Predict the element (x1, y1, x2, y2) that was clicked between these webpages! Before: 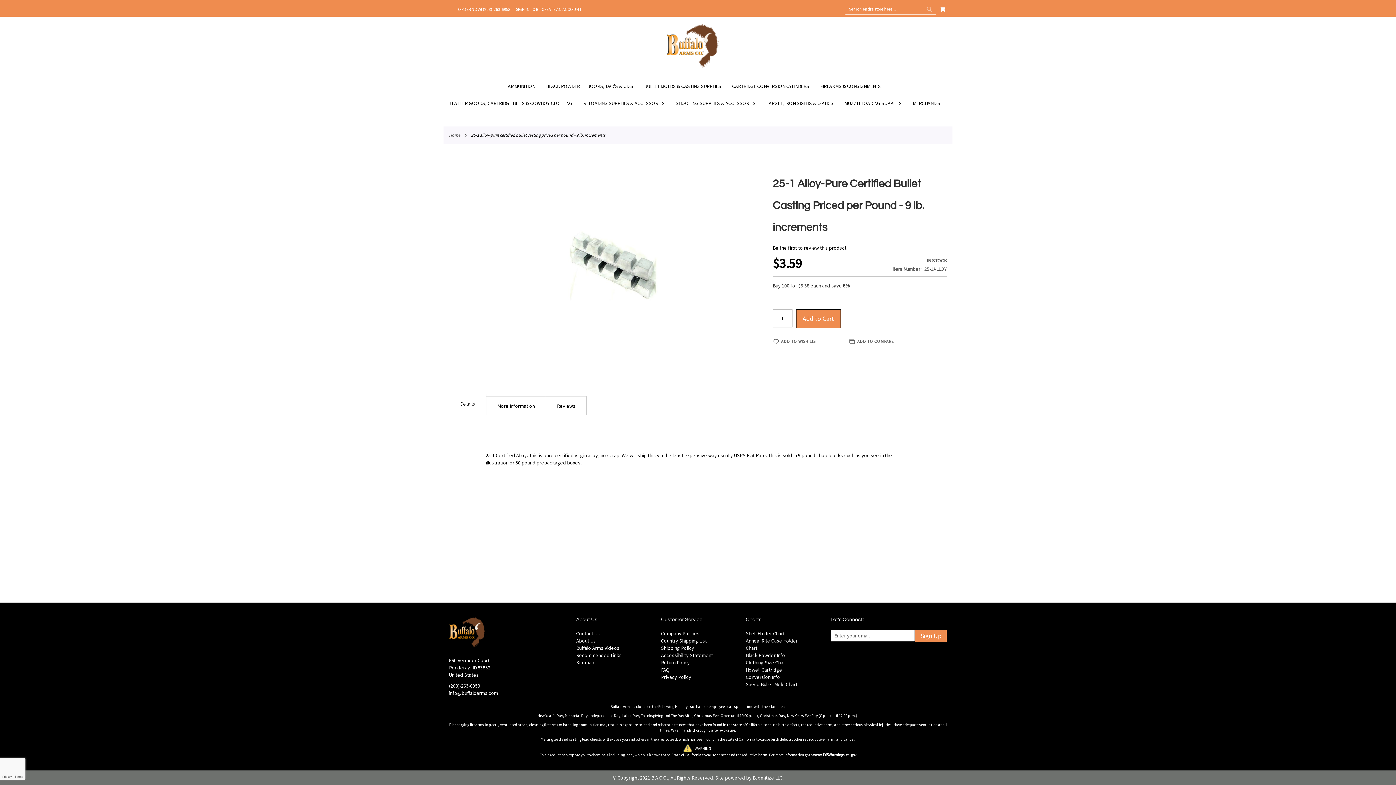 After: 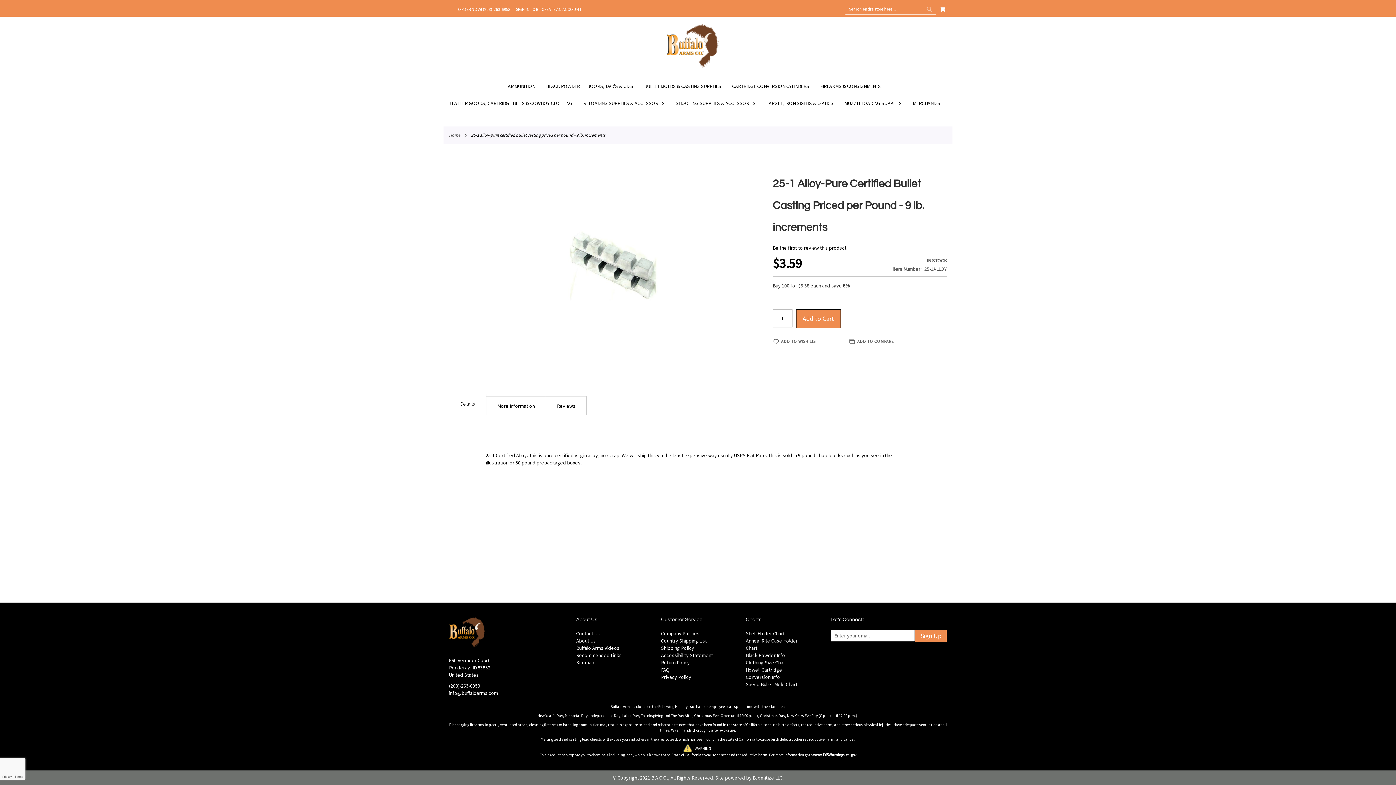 Action: bbox: (449, 682, 480, 689) label: (208)-263-6953
